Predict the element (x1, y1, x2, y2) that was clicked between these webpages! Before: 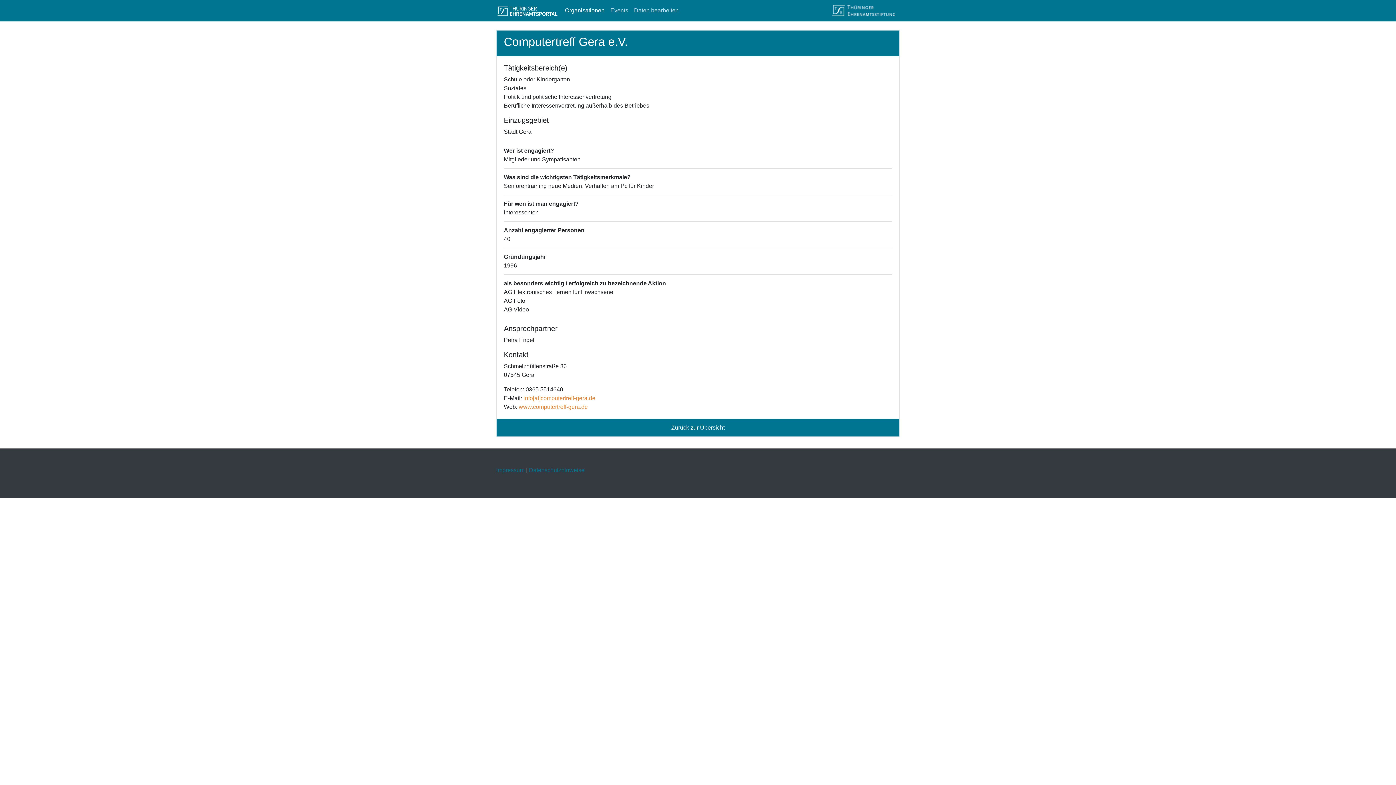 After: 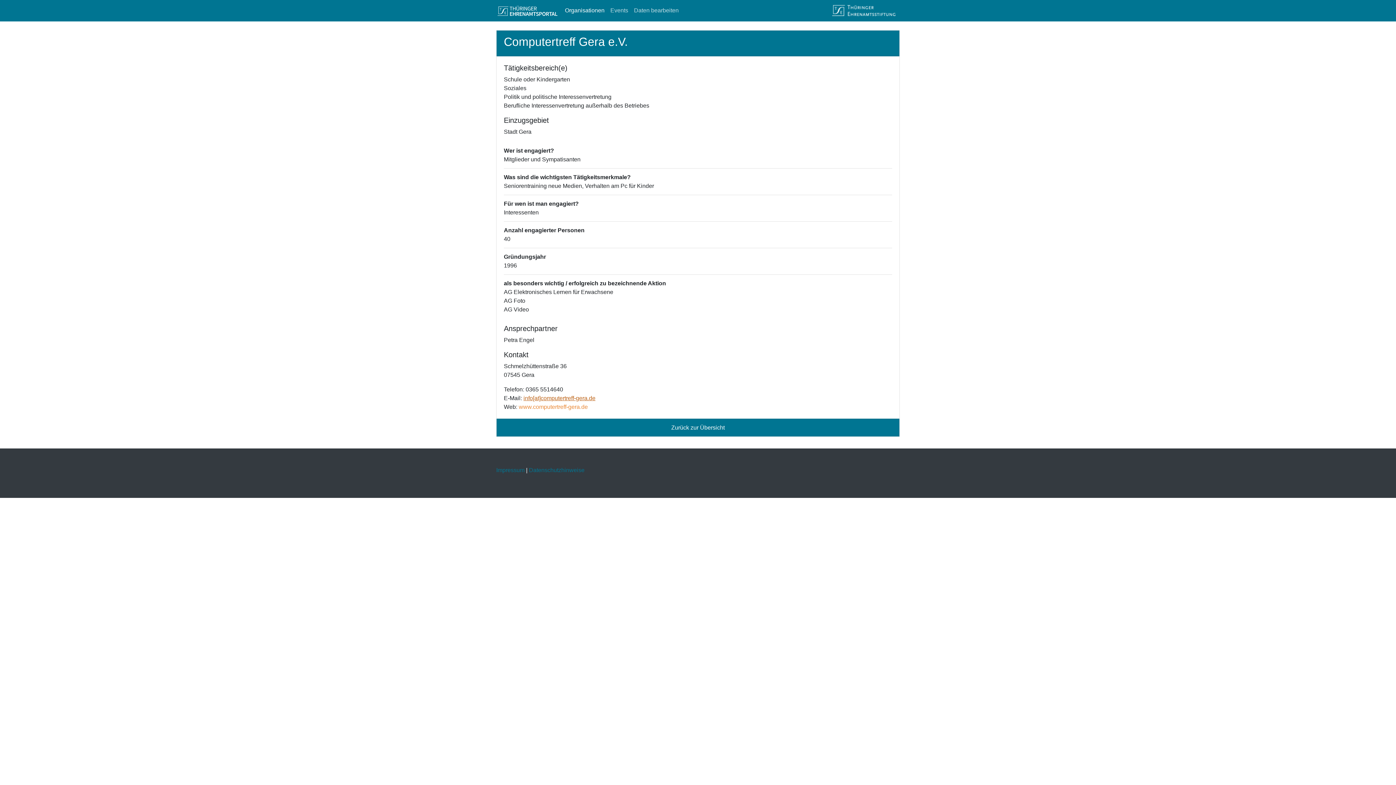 Action: bbox: (523, 395, 595, 401) label: info[at]computertreff-gera.de